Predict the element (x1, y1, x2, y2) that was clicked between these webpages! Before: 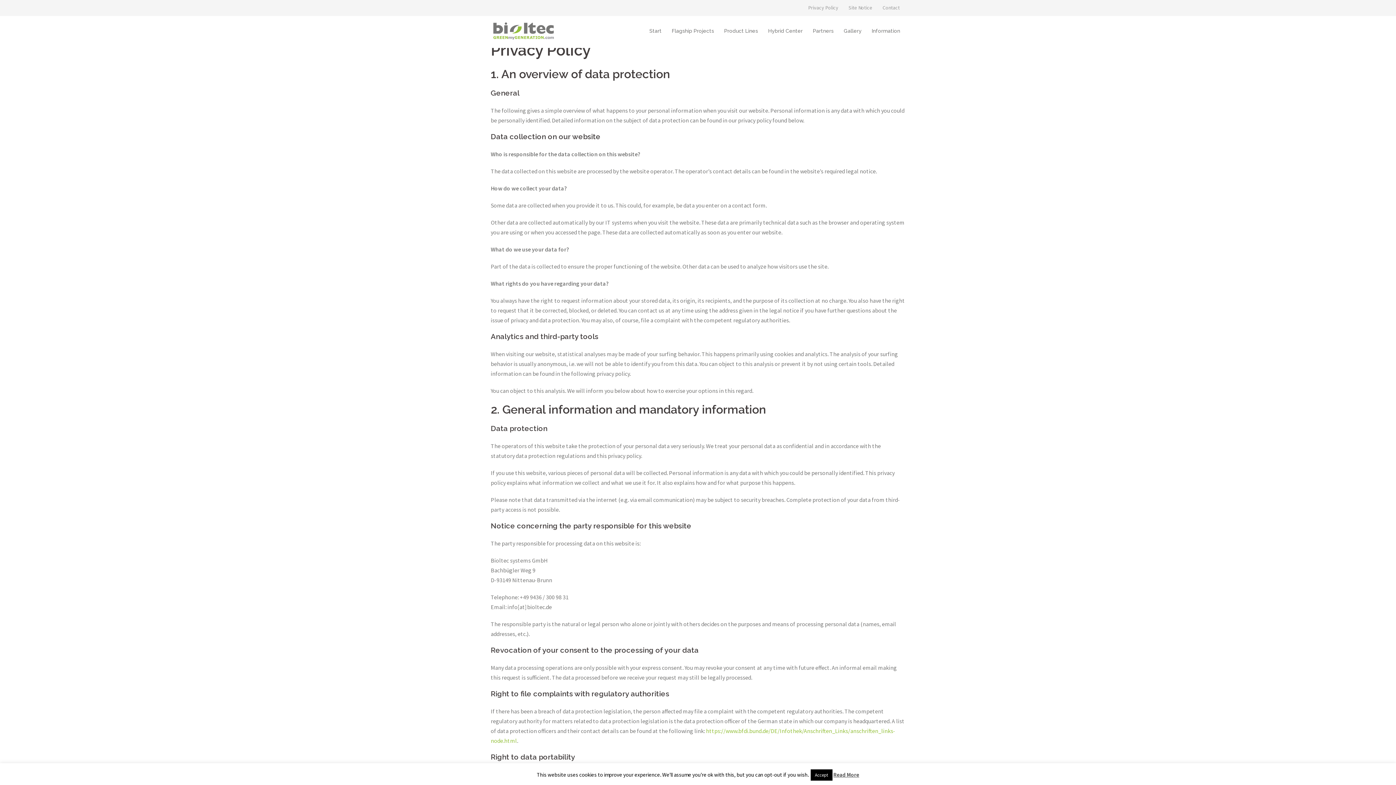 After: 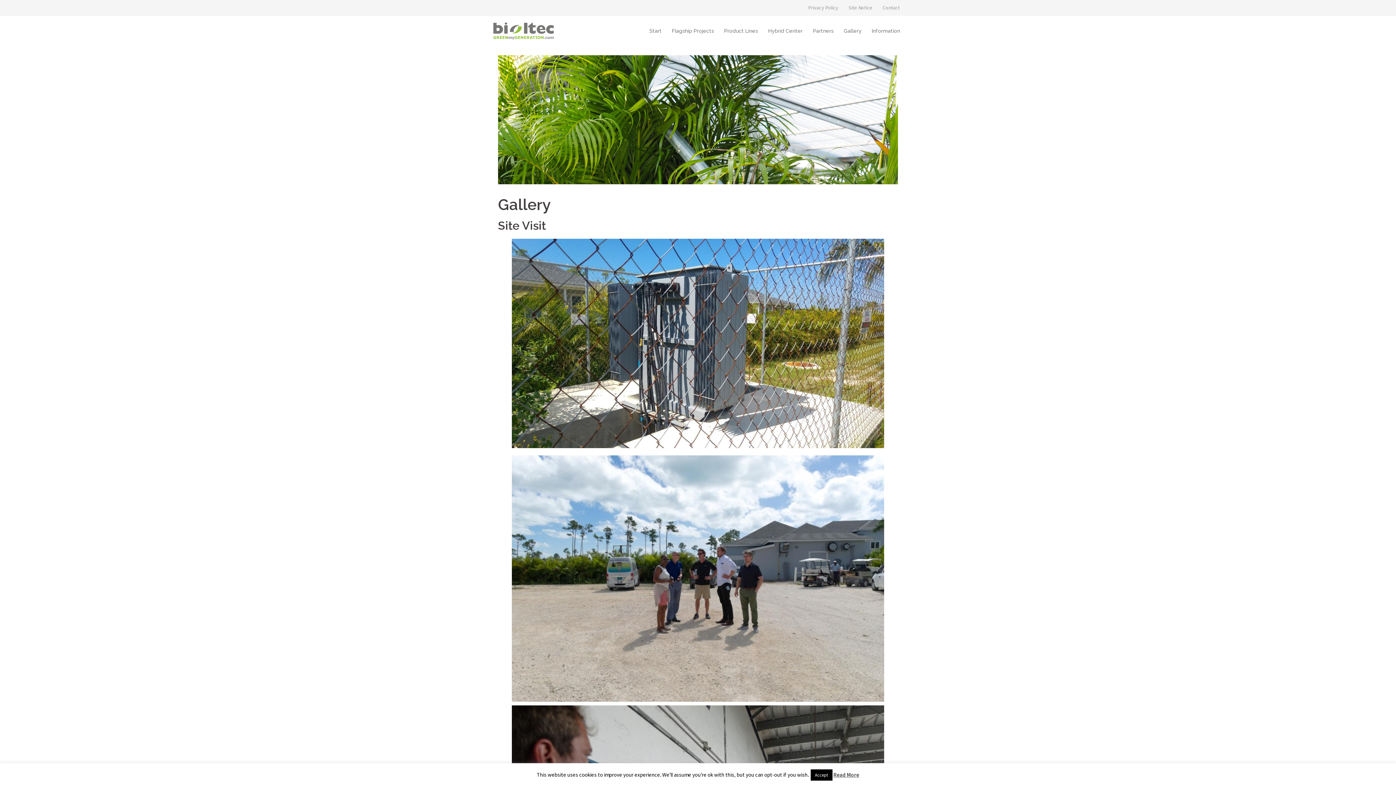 Action: label: Gallery bbox: (844, 26, 861, 35)